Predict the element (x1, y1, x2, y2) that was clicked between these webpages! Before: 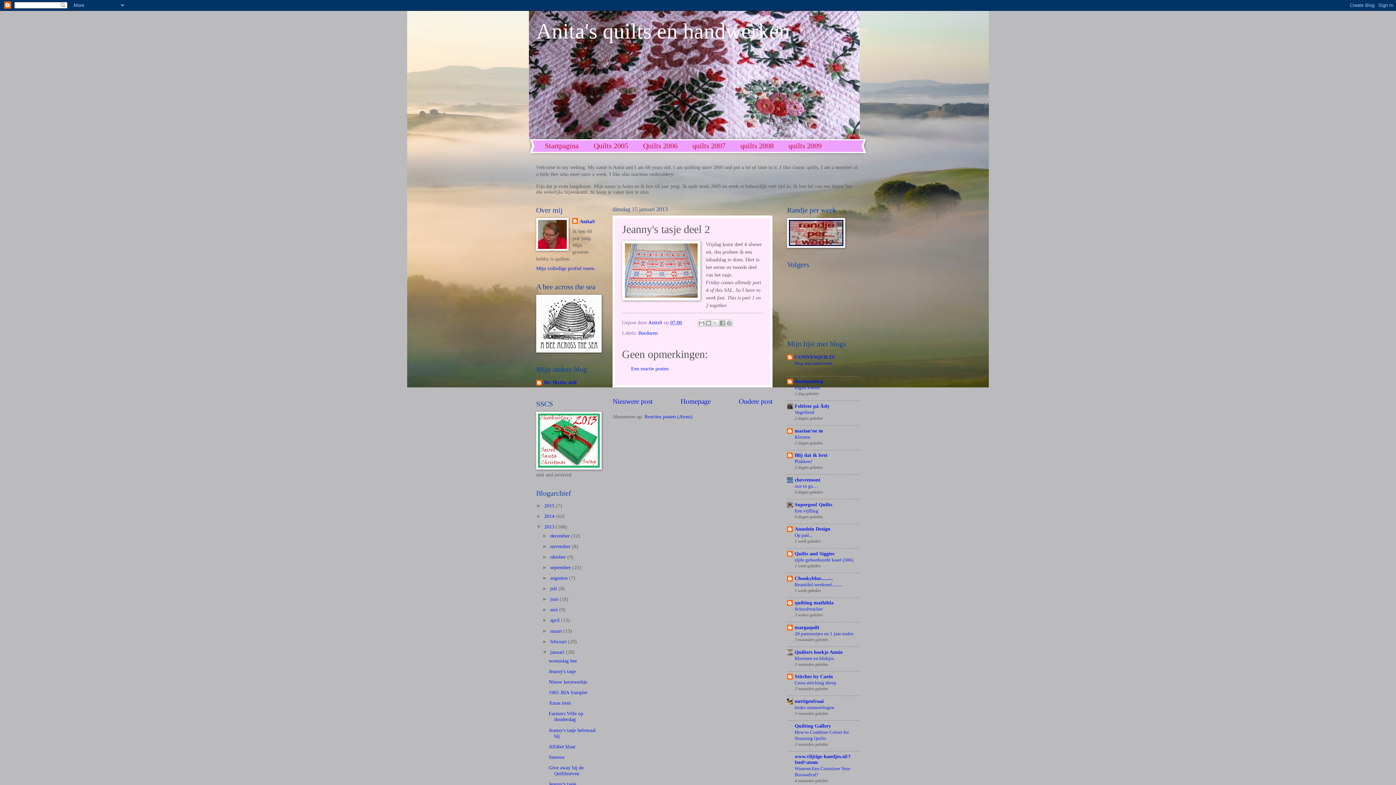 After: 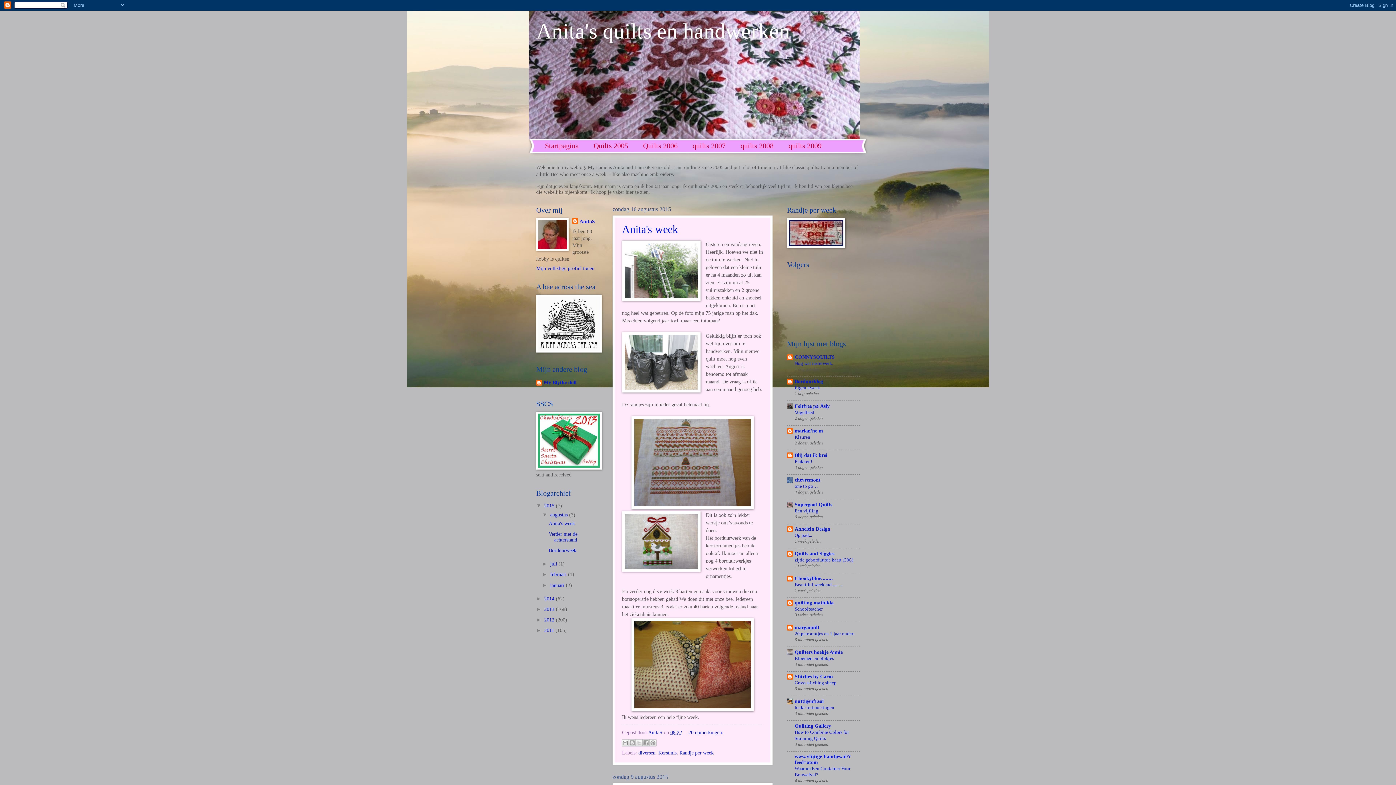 Action: bbox: (544, 503, 556, 508) label: 2015 